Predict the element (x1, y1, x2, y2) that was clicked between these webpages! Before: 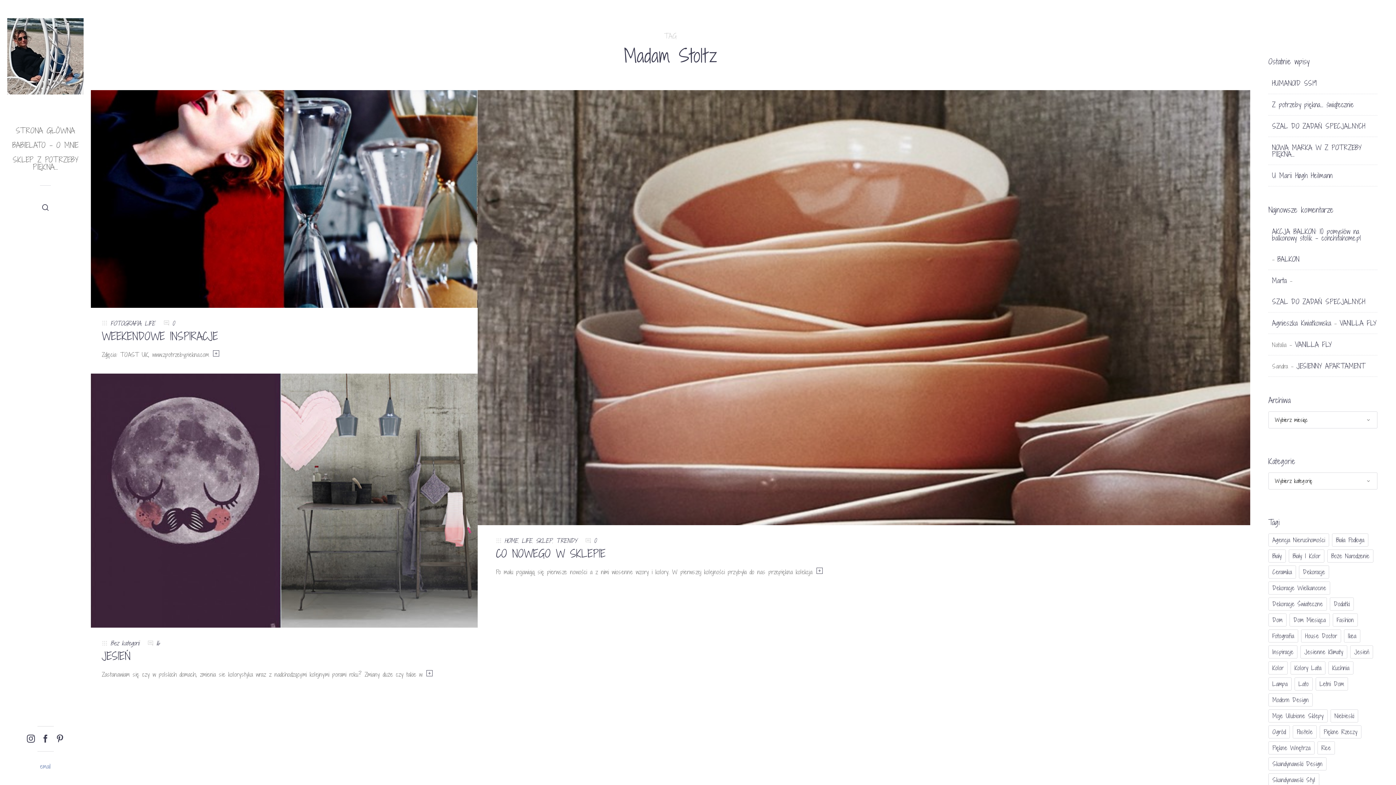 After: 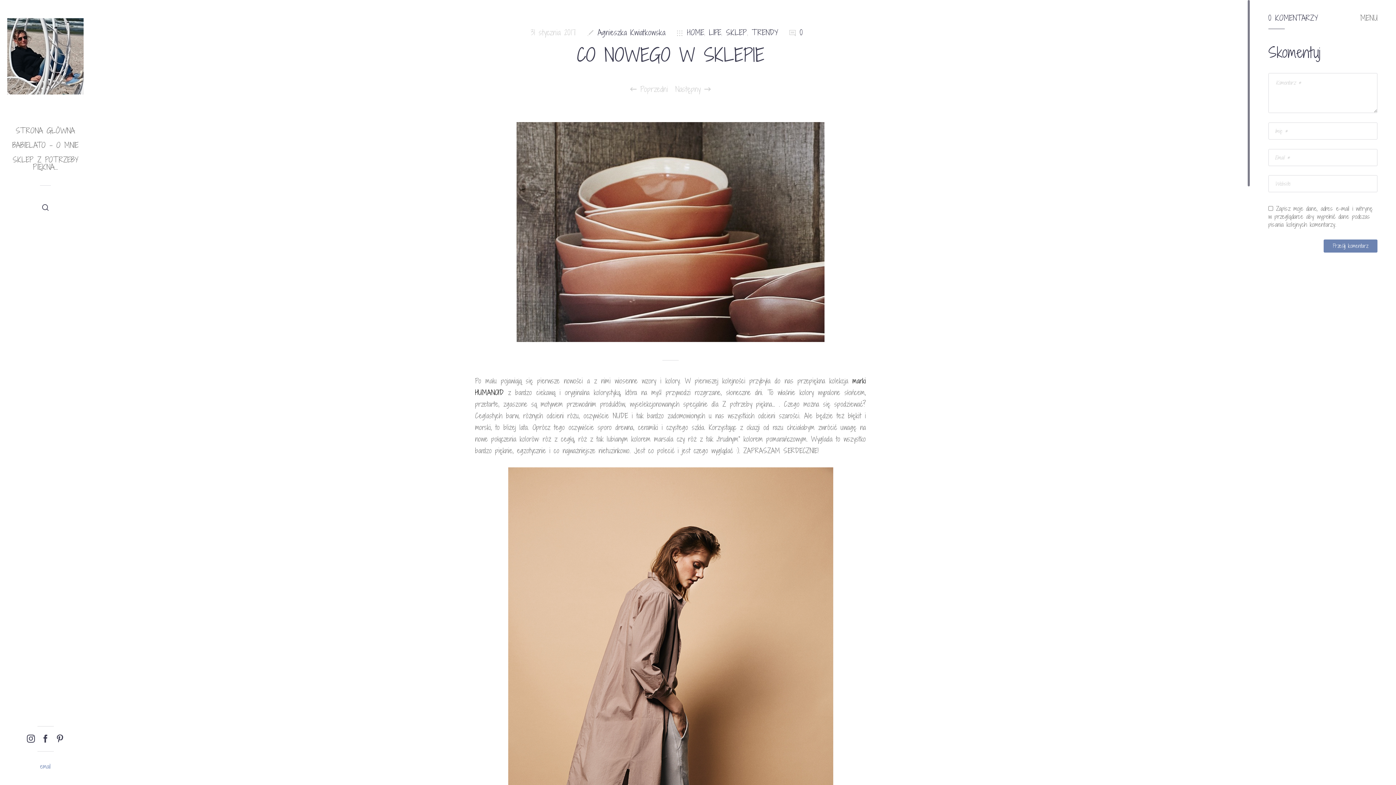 Action: bbox: (496, 546, 605, 561) label: CO NOWEGO W SKLEPIE